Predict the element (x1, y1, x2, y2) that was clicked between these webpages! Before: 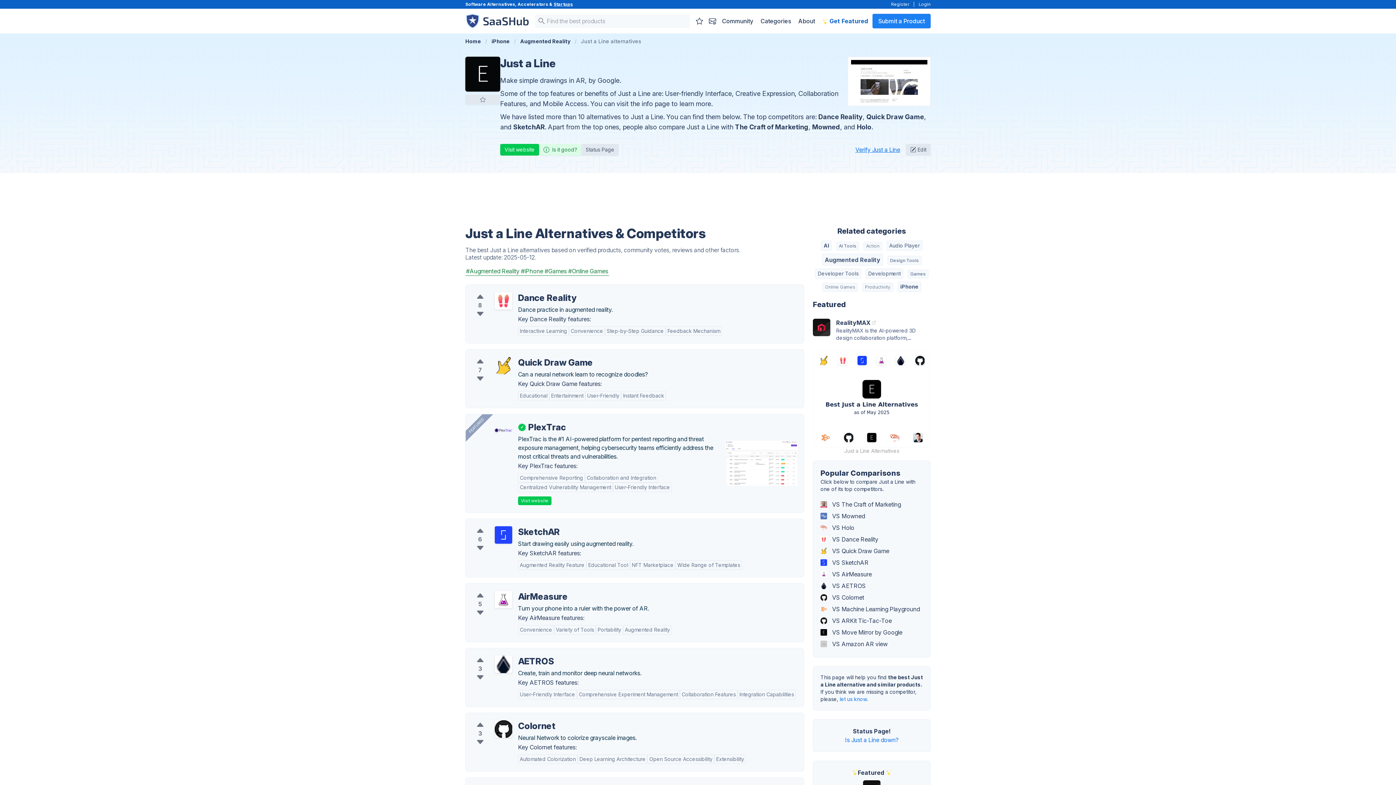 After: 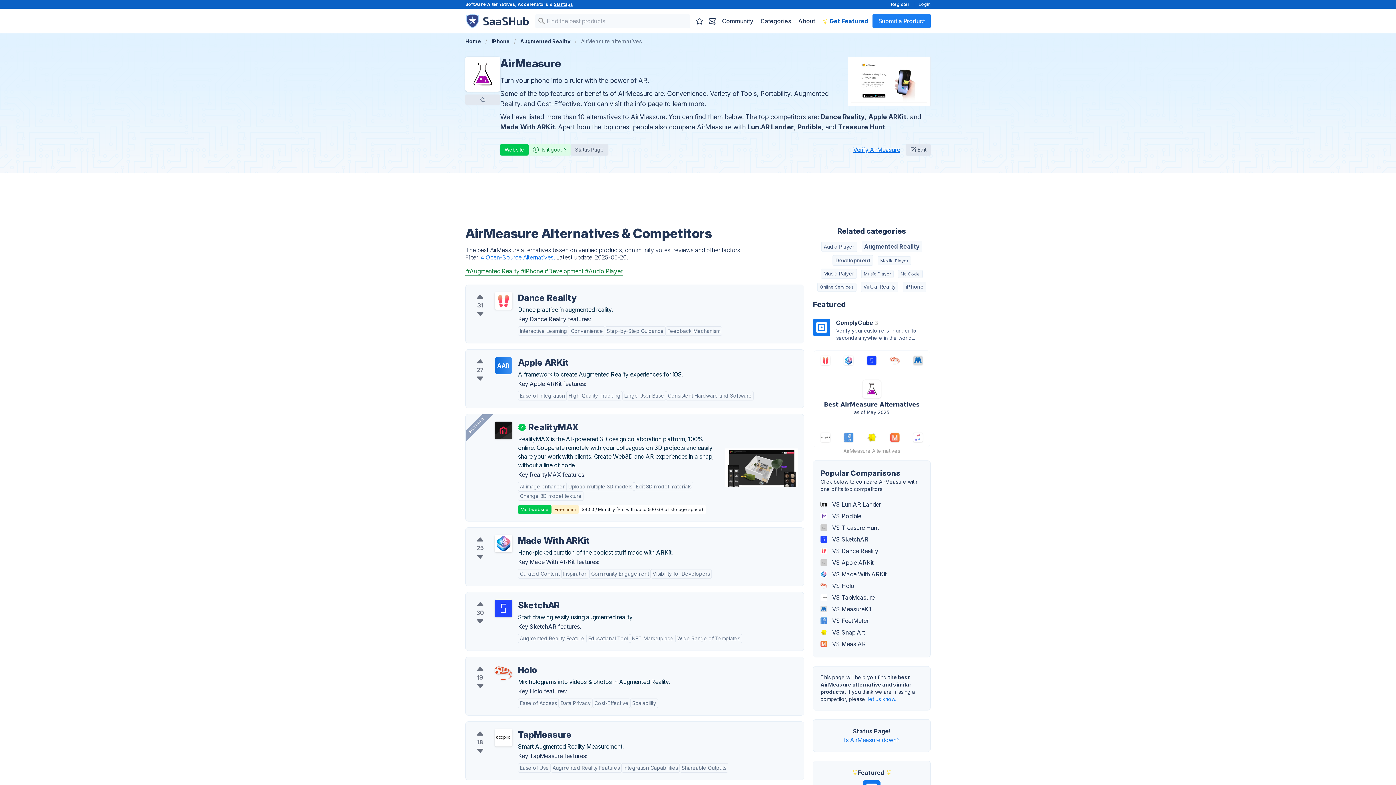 Action: bbox: (518, 591, 568, 602) label: AirMeasure